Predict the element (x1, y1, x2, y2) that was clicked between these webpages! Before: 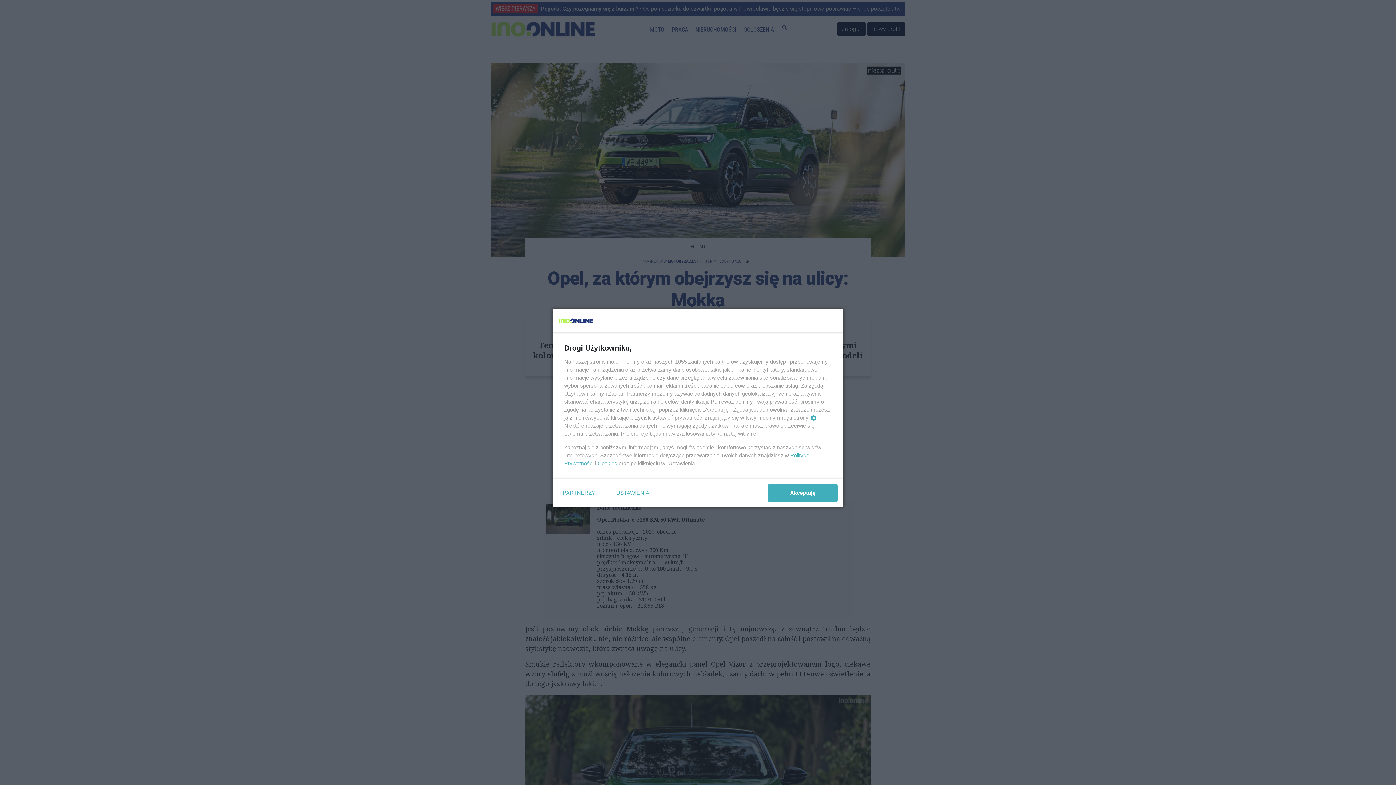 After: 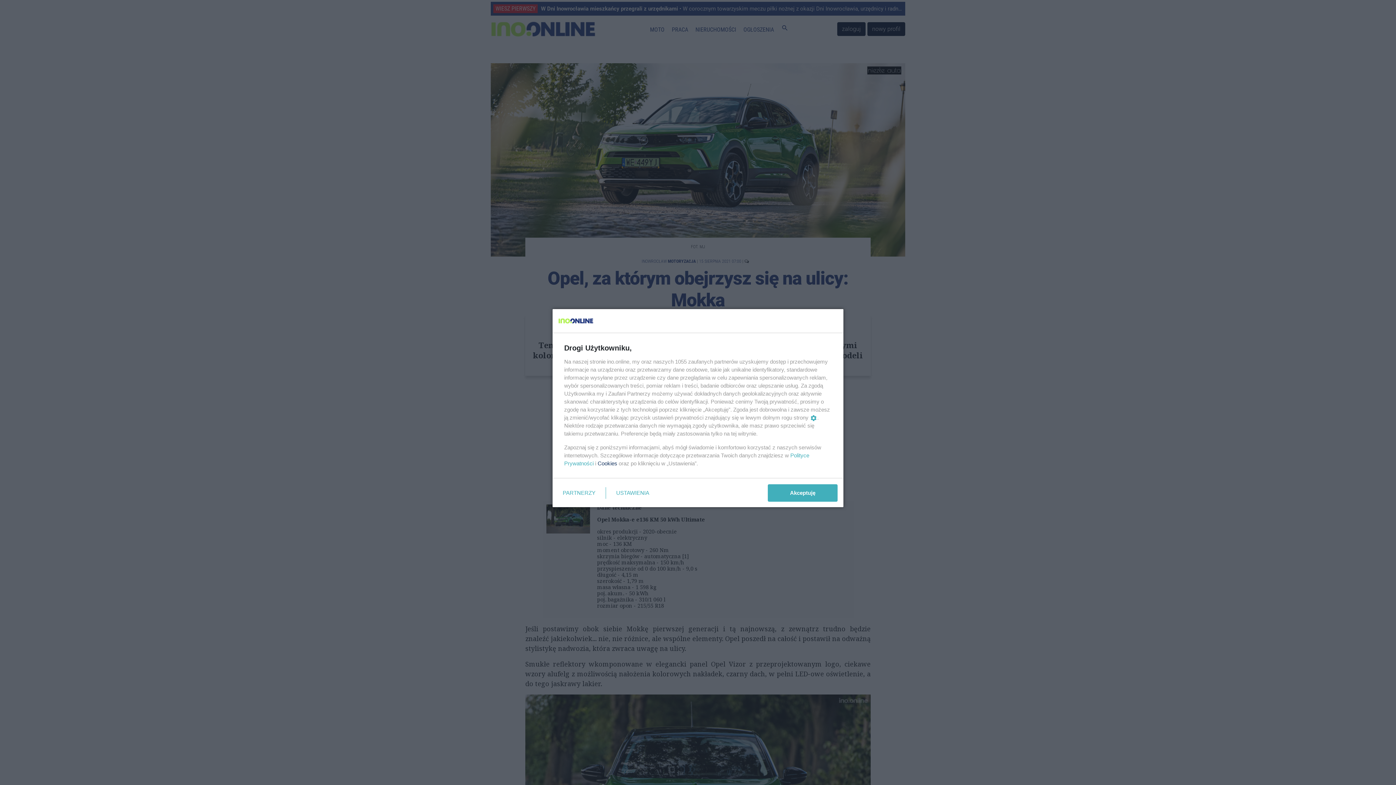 Action: label: Cookies bbox: (597, 460, 617, 466)